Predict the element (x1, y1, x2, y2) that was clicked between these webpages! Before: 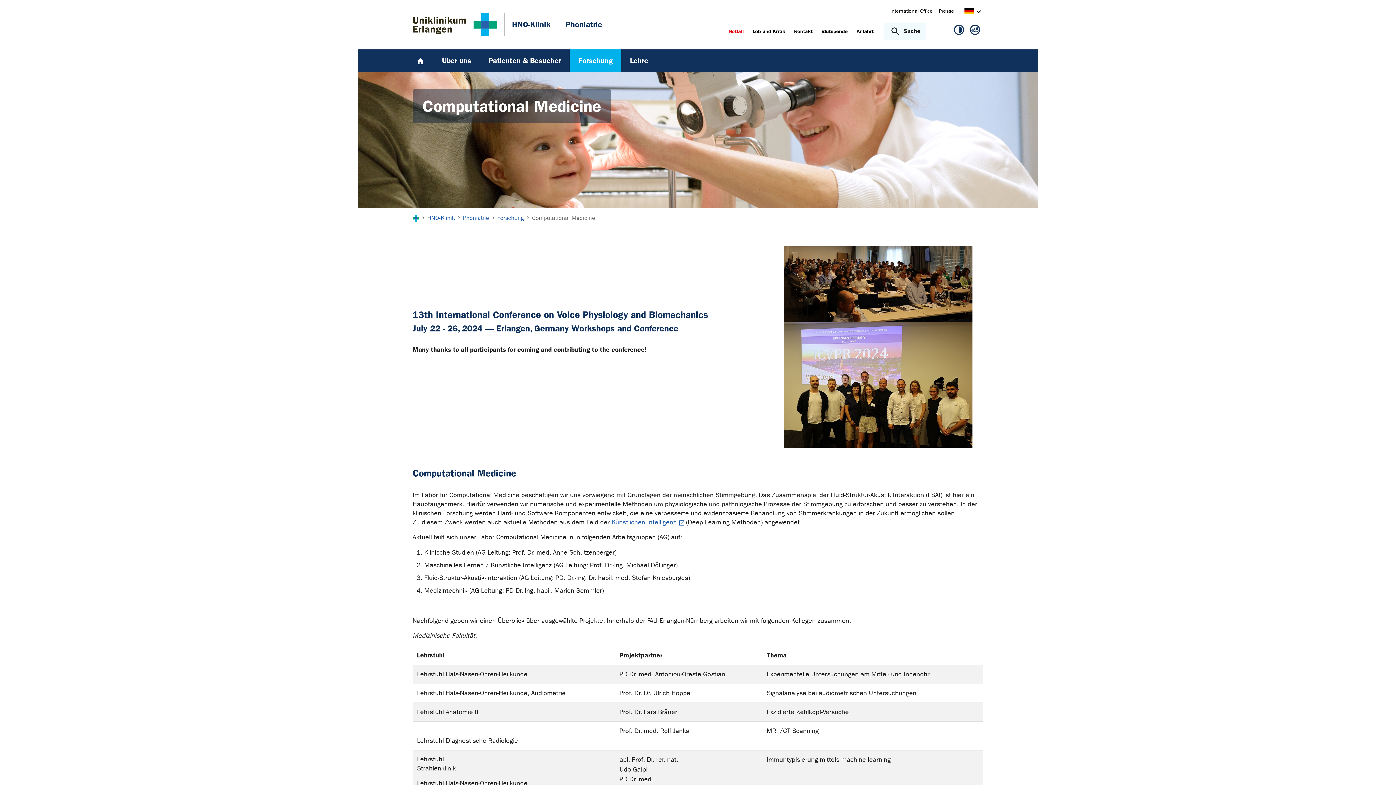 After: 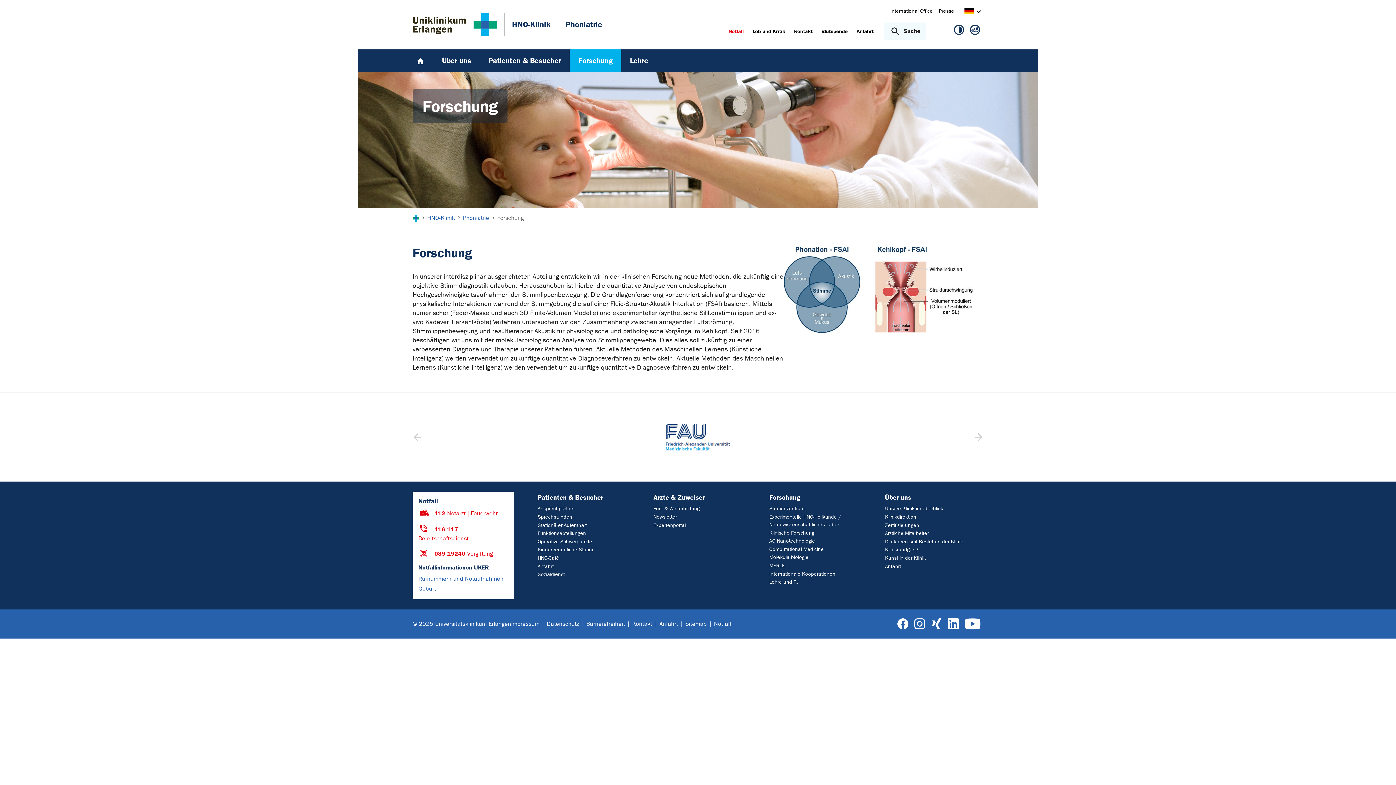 Action: label: Forschung bbox: (497, 214, 524, 221)